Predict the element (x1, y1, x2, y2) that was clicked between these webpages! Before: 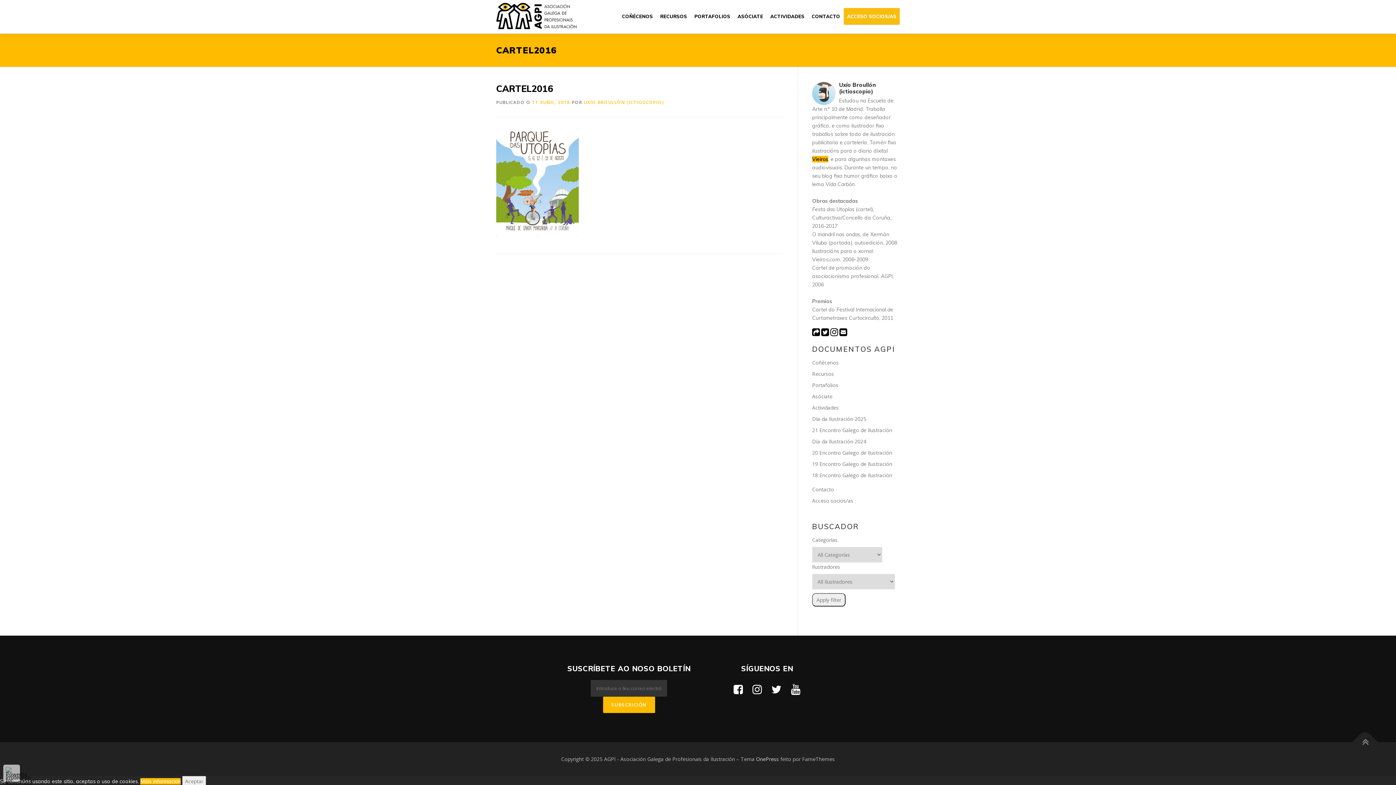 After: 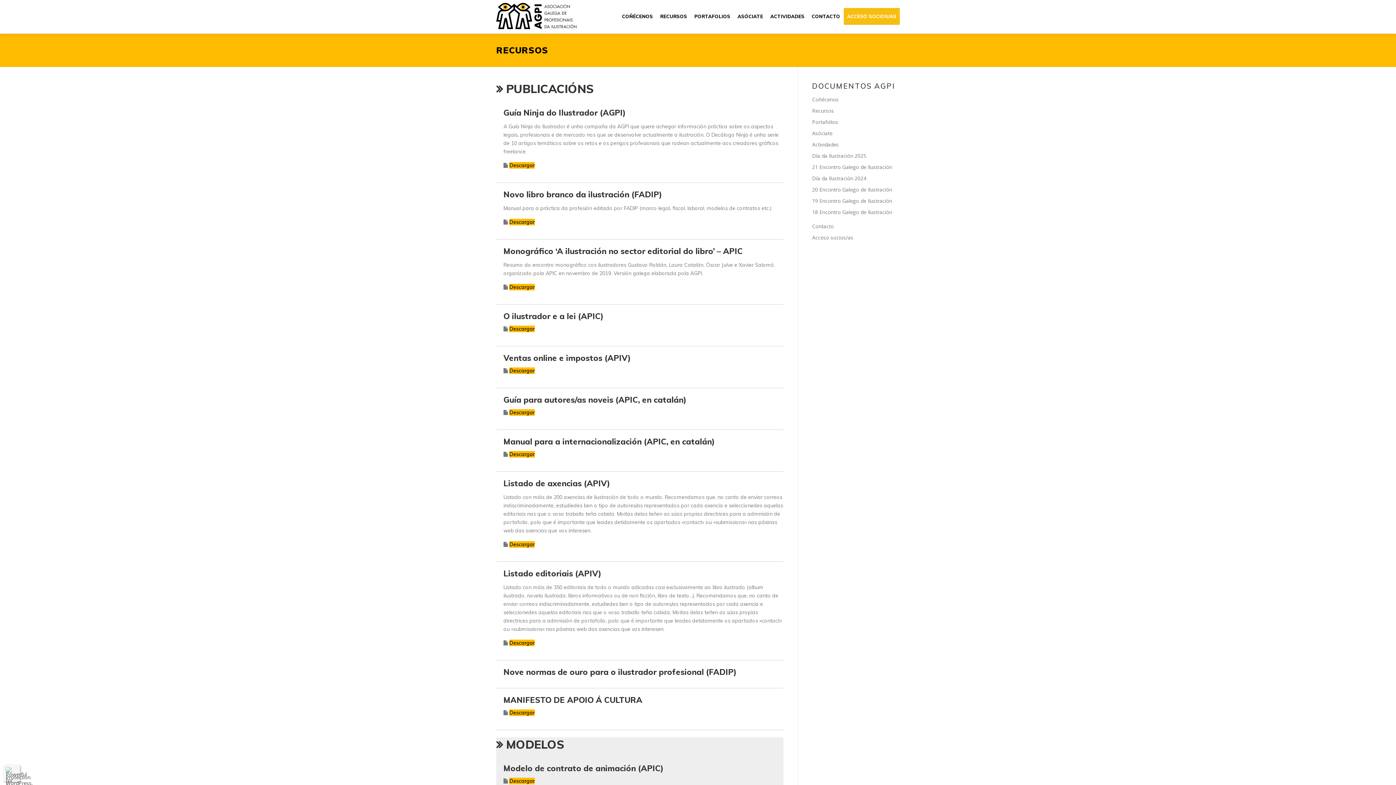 Action: label: Recursos bbox: (812, 370, 834, 377)